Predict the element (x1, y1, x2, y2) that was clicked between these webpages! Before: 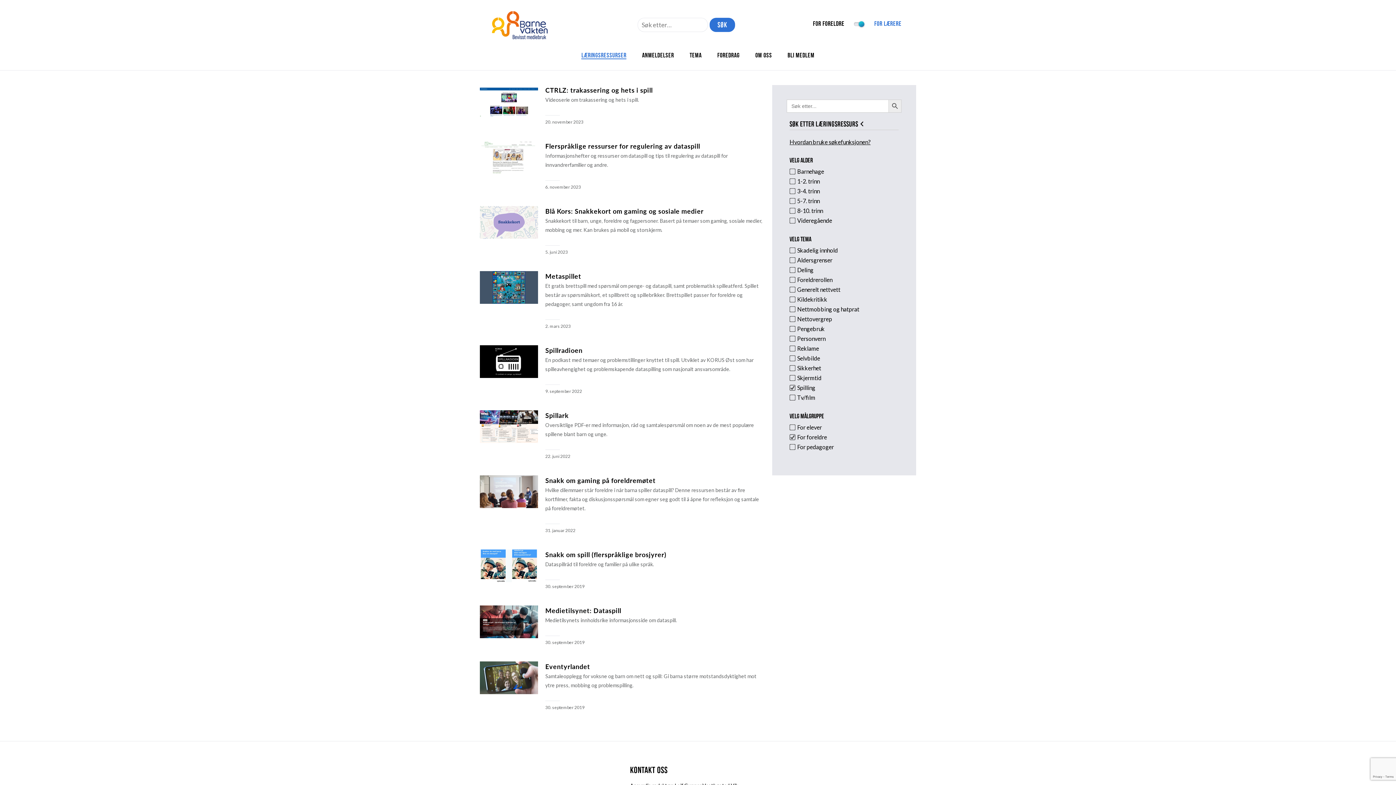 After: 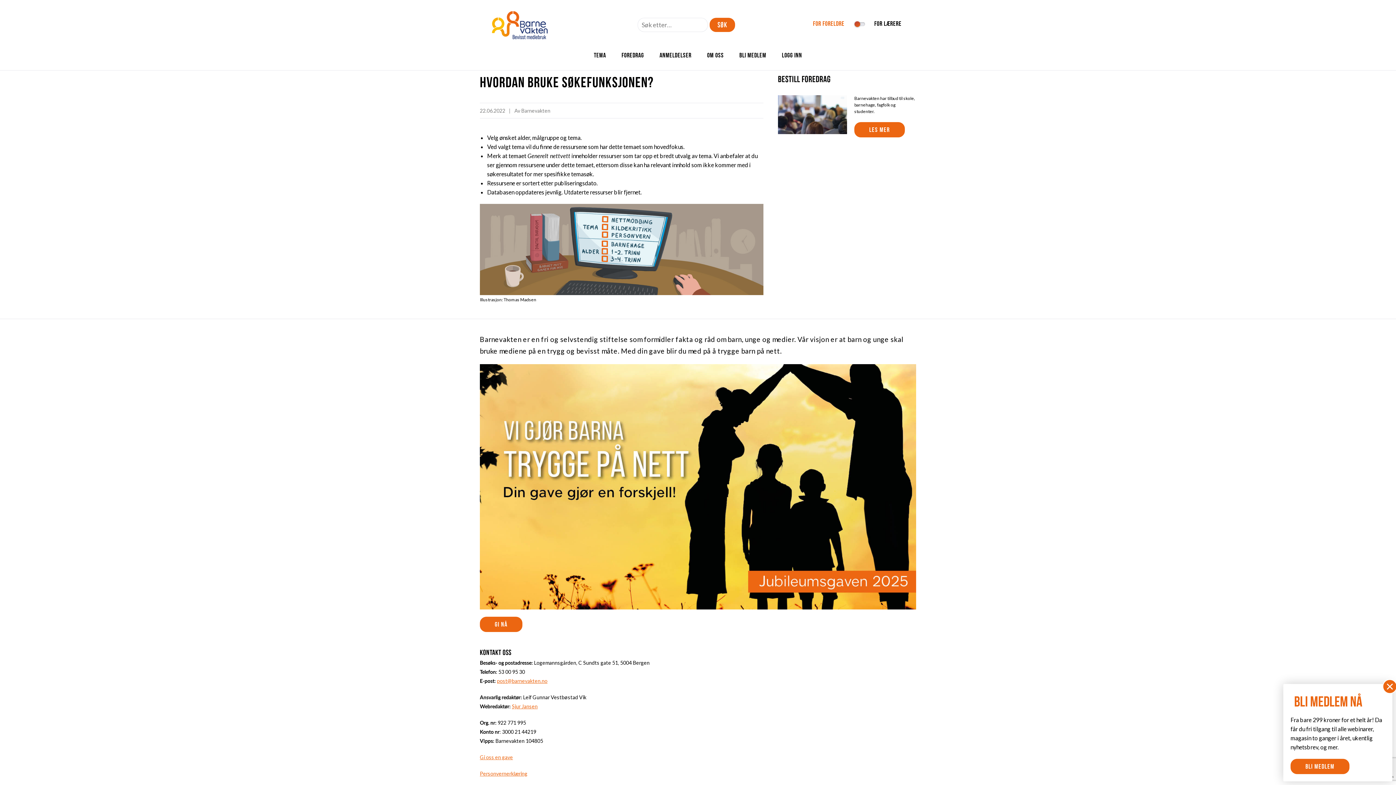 Action: label: Hvordan bruke søkefunksjonen? bbox: (789, 138, 870, 145)